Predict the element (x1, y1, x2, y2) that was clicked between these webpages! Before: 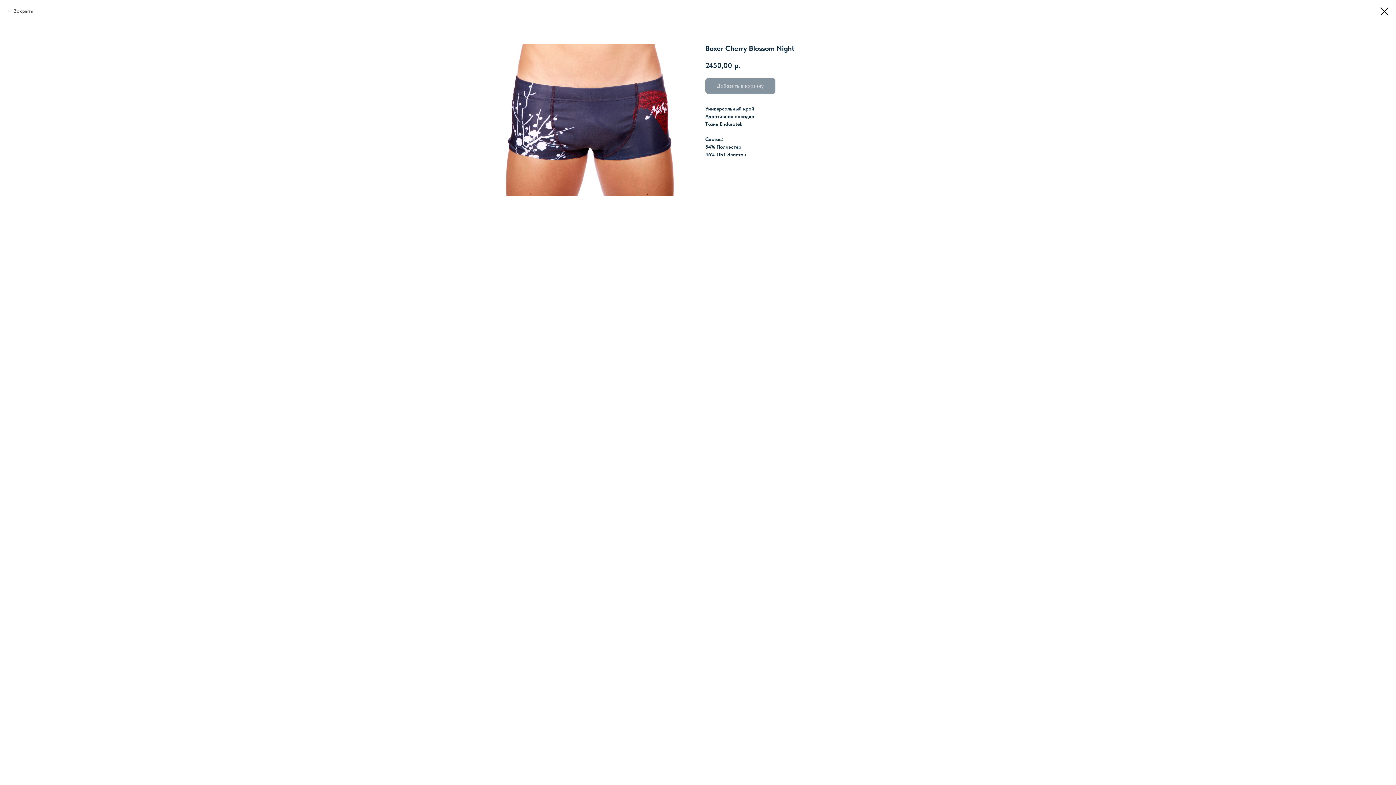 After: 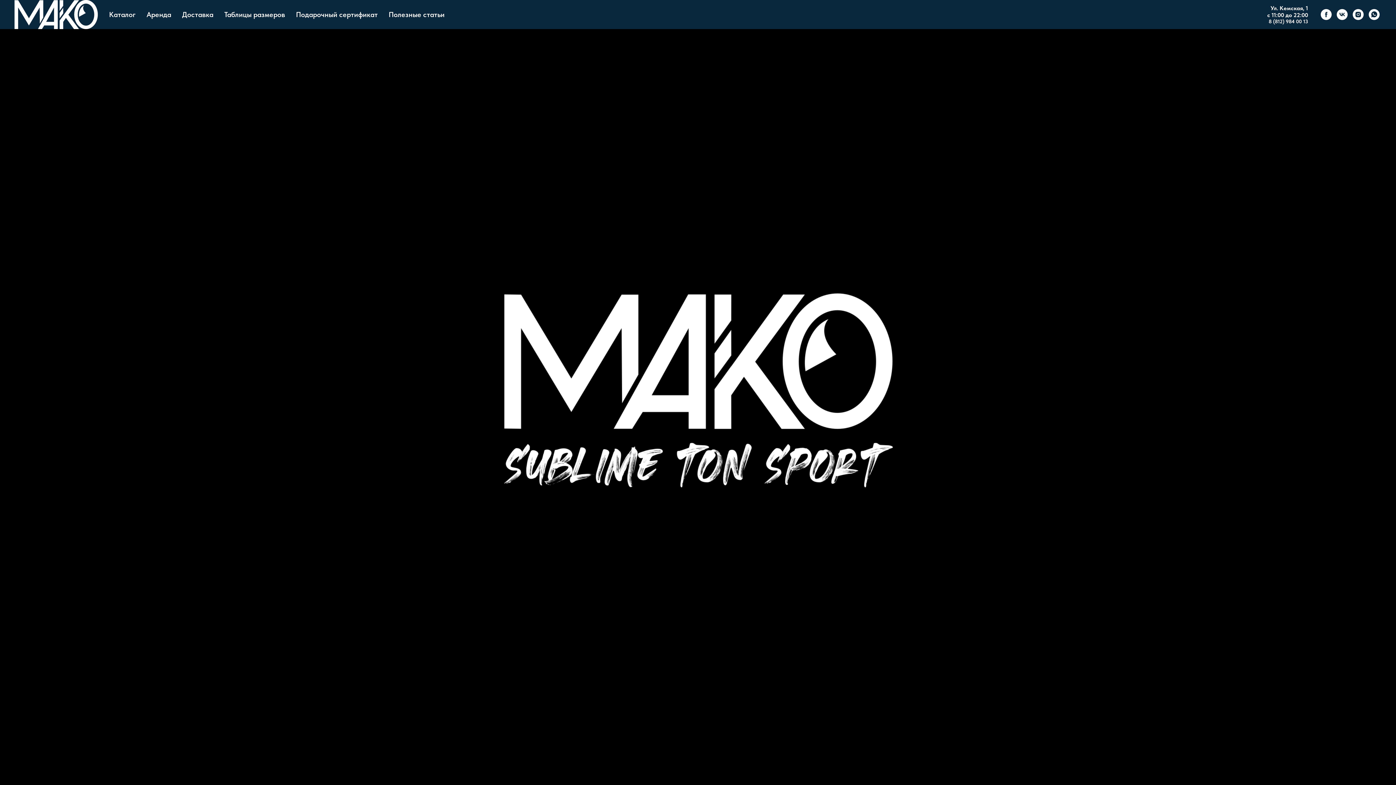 Action: bbox: (1380, 7, 1389, 15)